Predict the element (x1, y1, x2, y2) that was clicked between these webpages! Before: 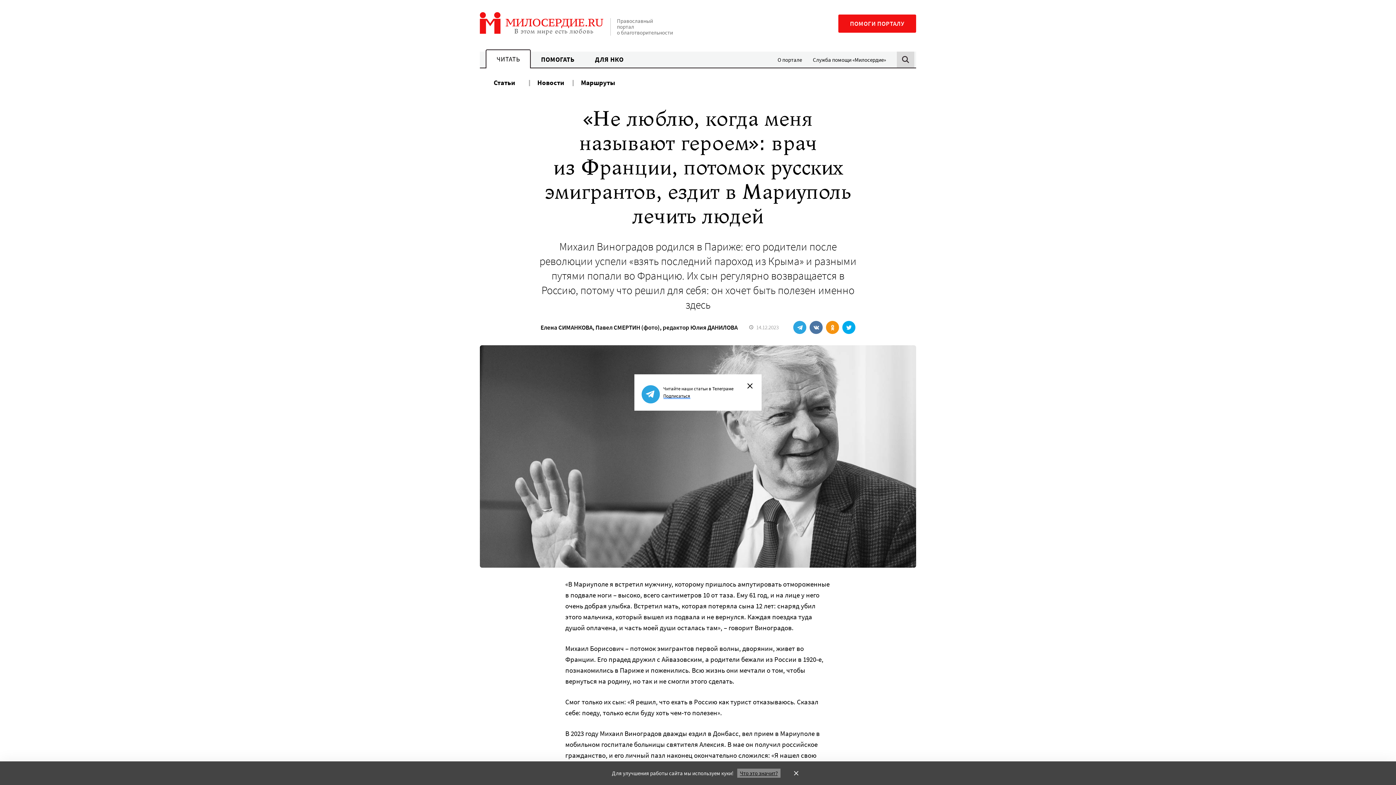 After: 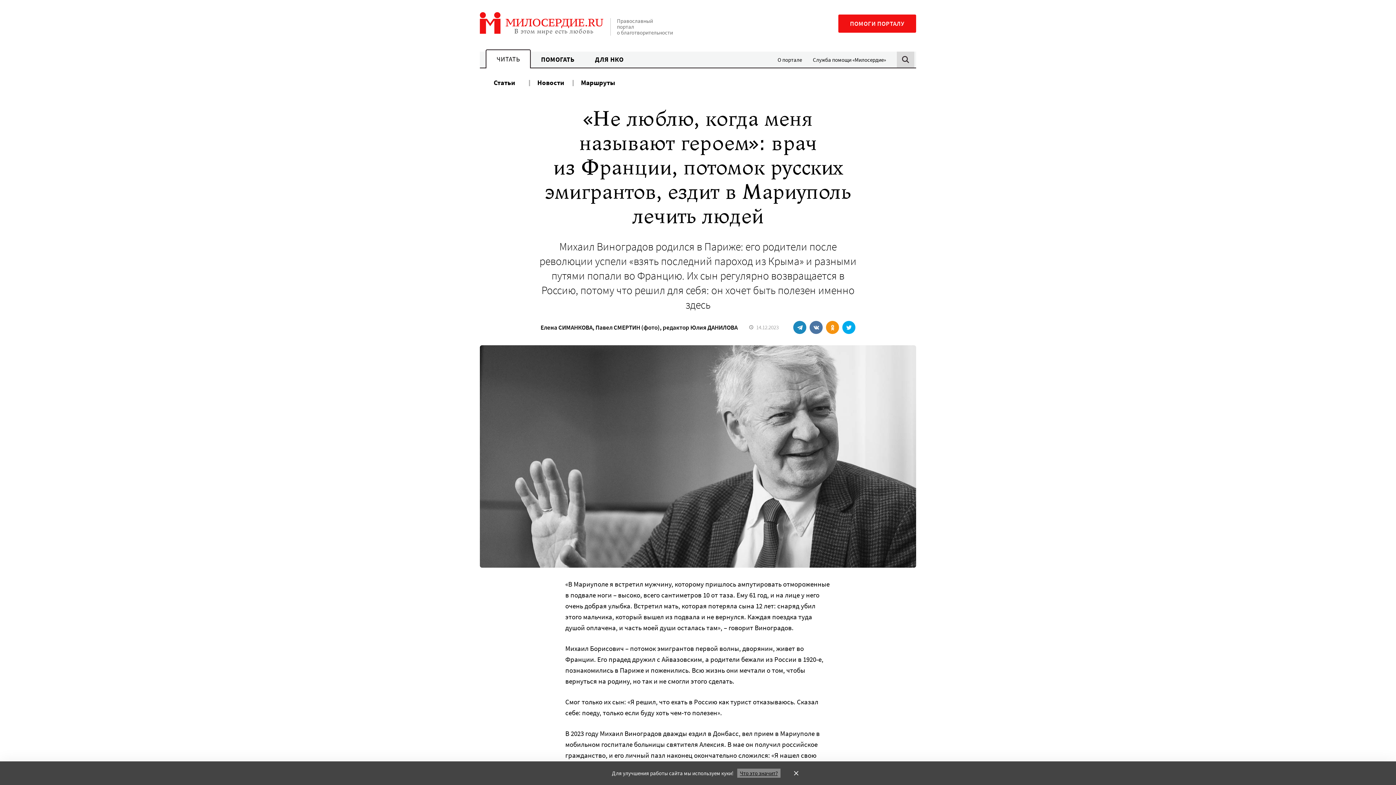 Action: bbox: (793, 321, 806, 334)